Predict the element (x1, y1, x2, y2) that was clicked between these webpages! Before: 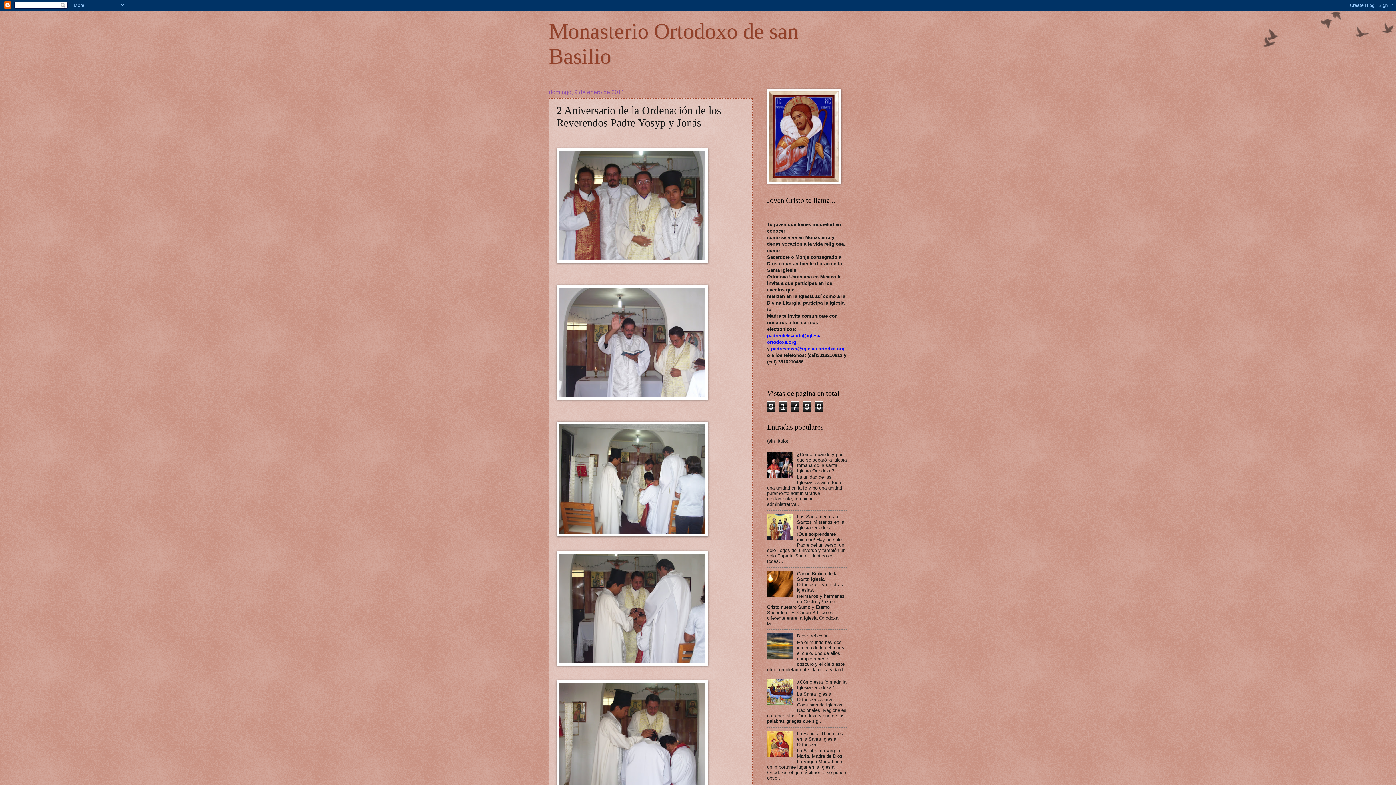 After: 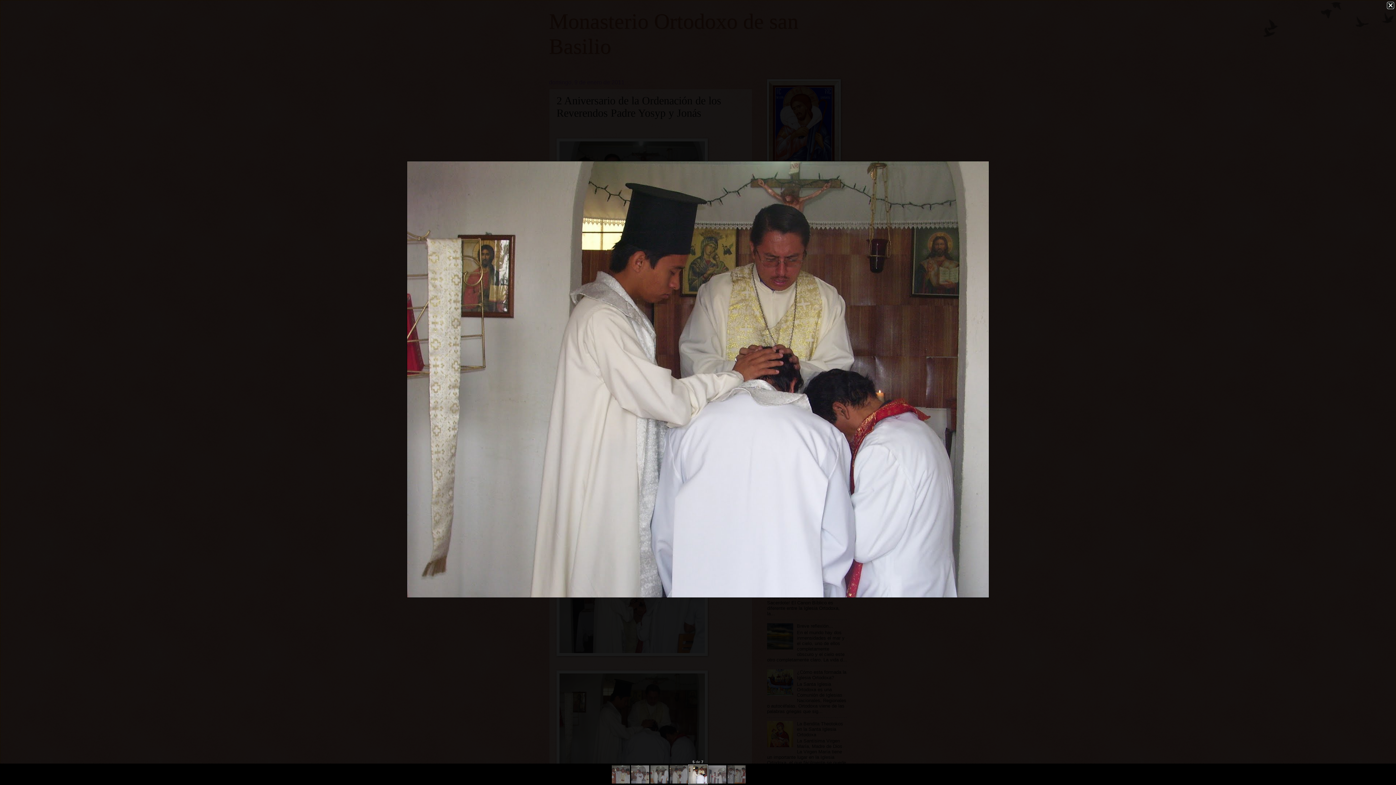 Action: bbox: (556, 680, 745, 795)